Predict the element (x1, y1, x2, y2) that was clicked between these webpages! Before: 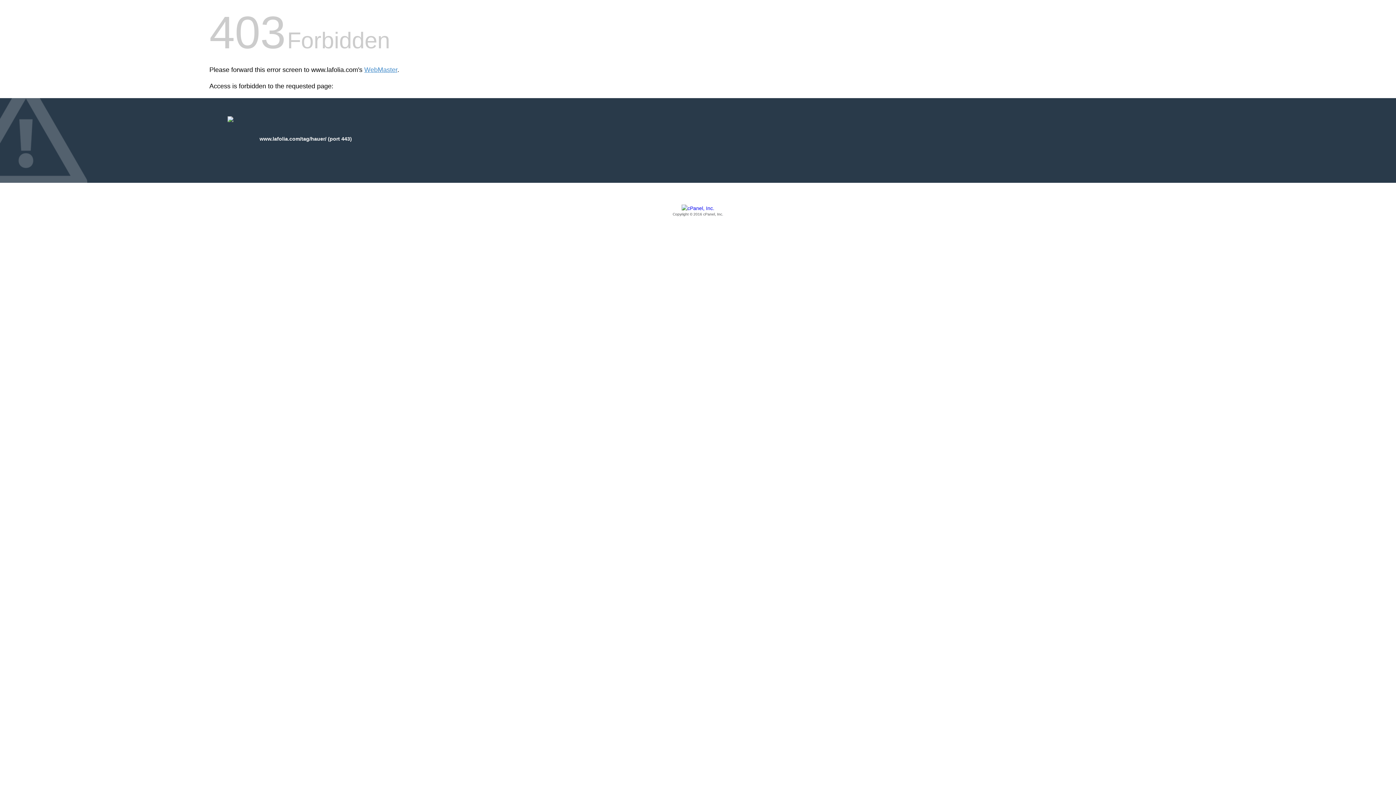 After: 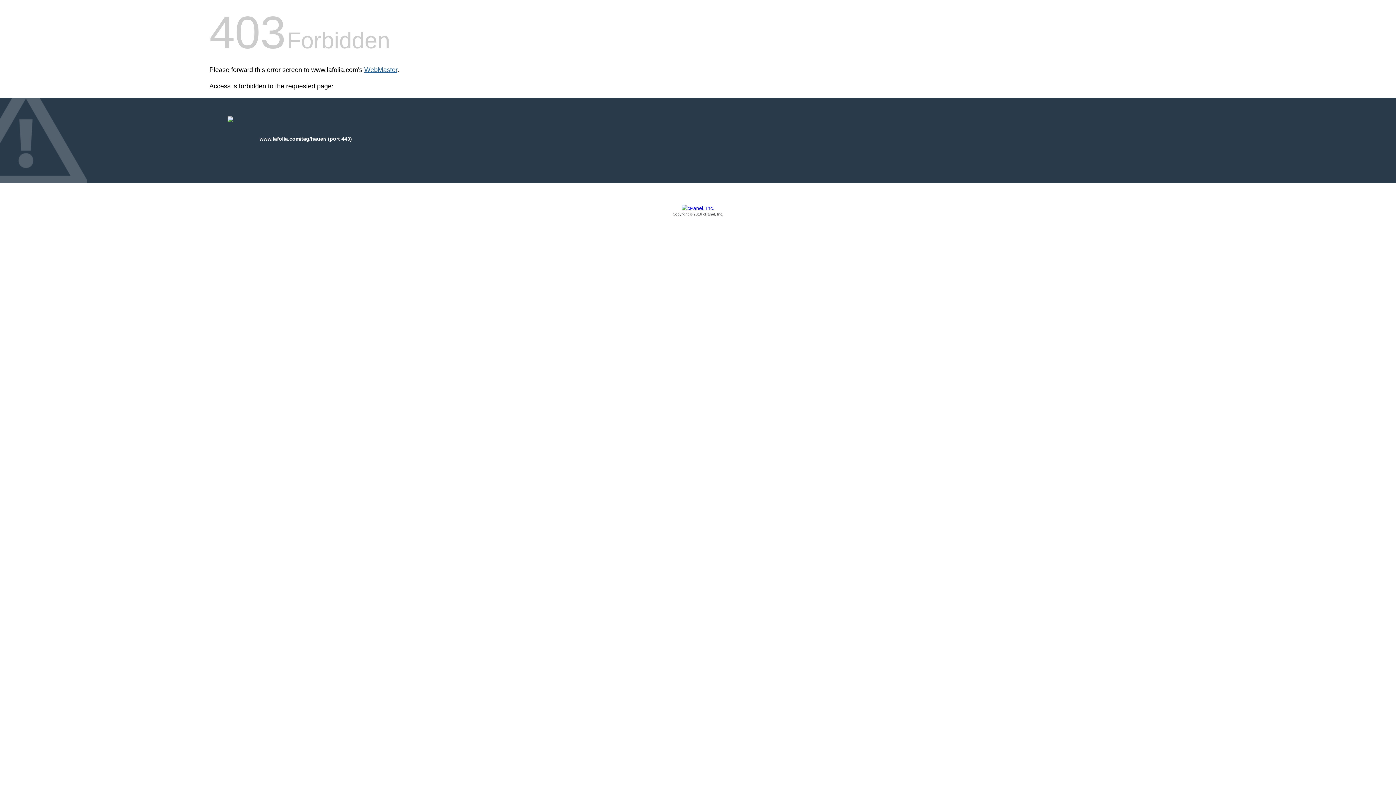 Action: label: WebMaster bbox: (364, 66, 397, 73)